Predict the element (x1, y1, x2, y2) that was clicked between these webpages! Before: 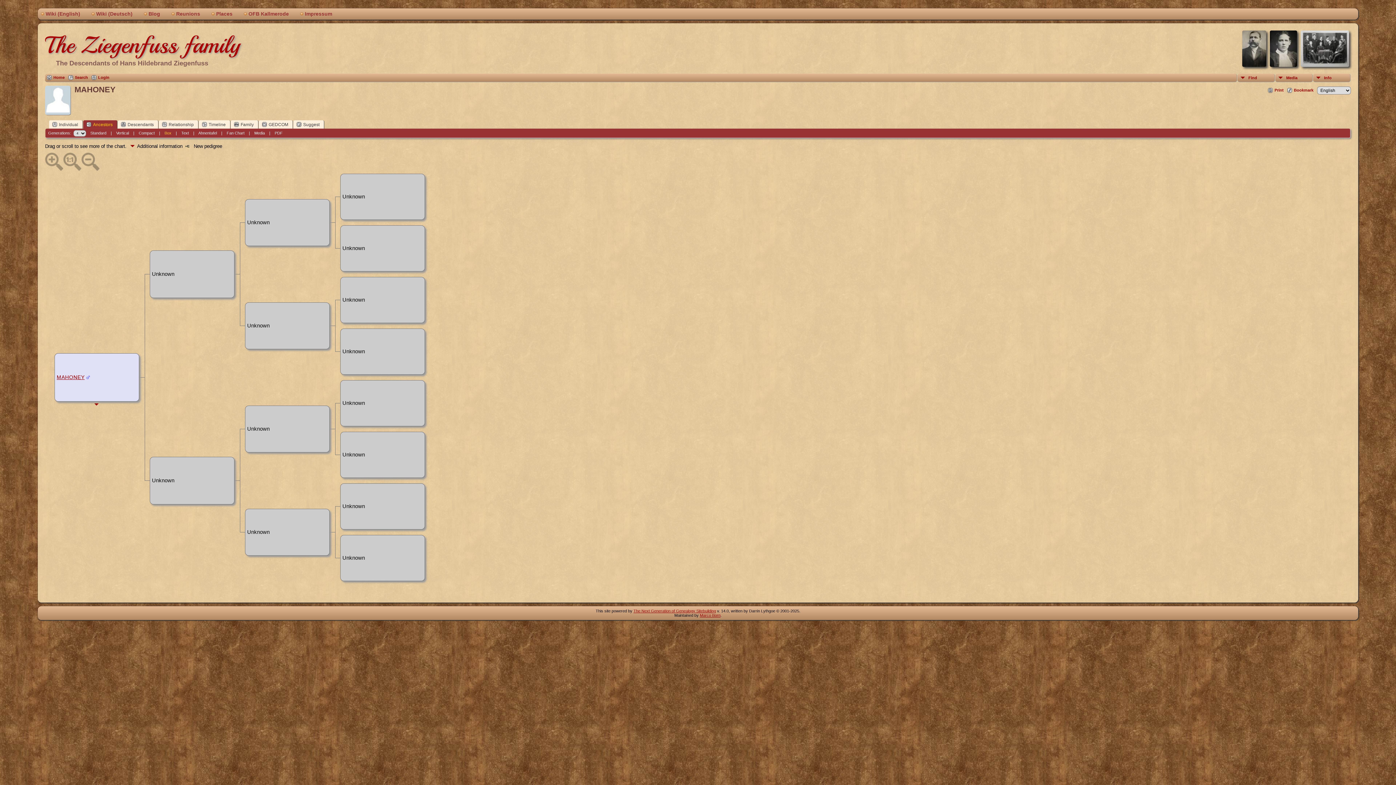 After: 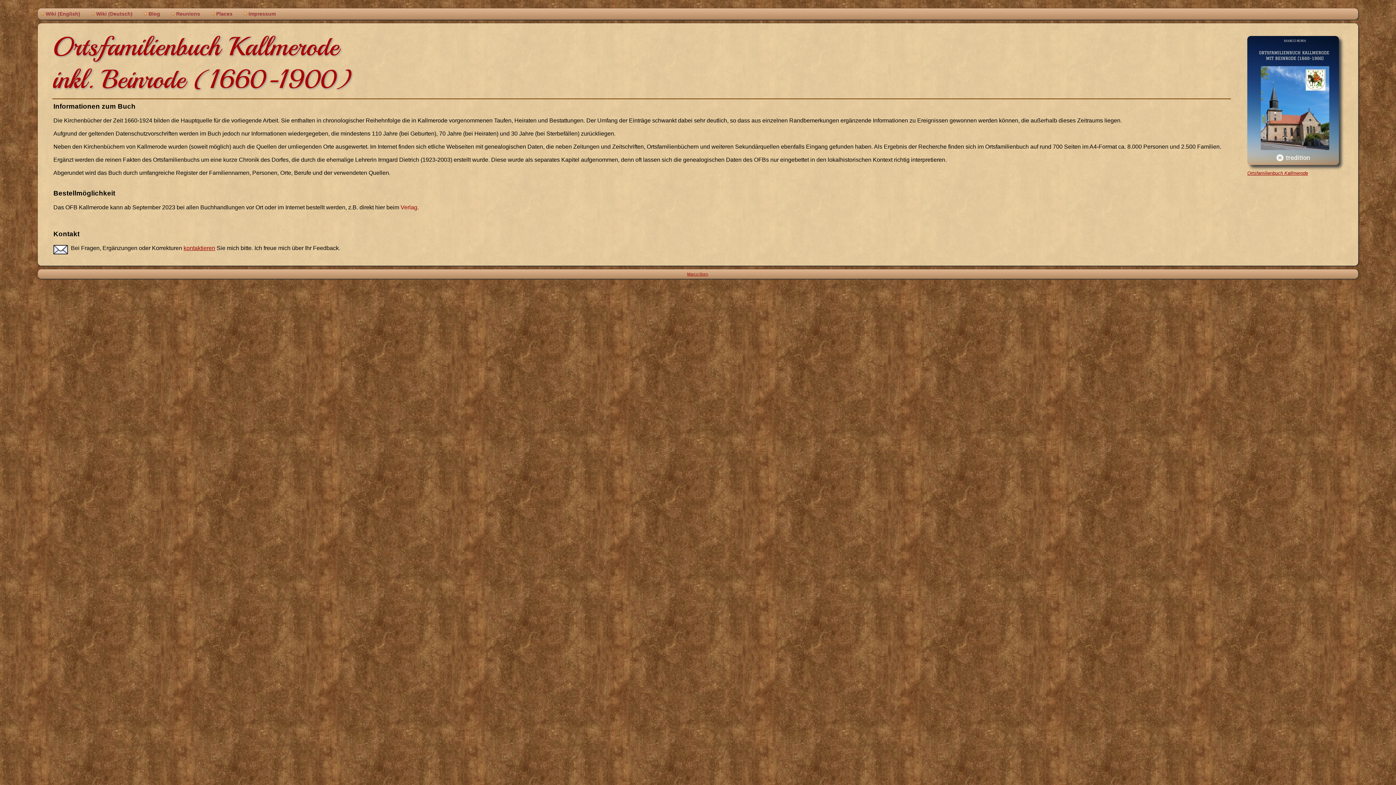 Action: bbox: (240, 8, 296, 19) label: OFB Kallmerode